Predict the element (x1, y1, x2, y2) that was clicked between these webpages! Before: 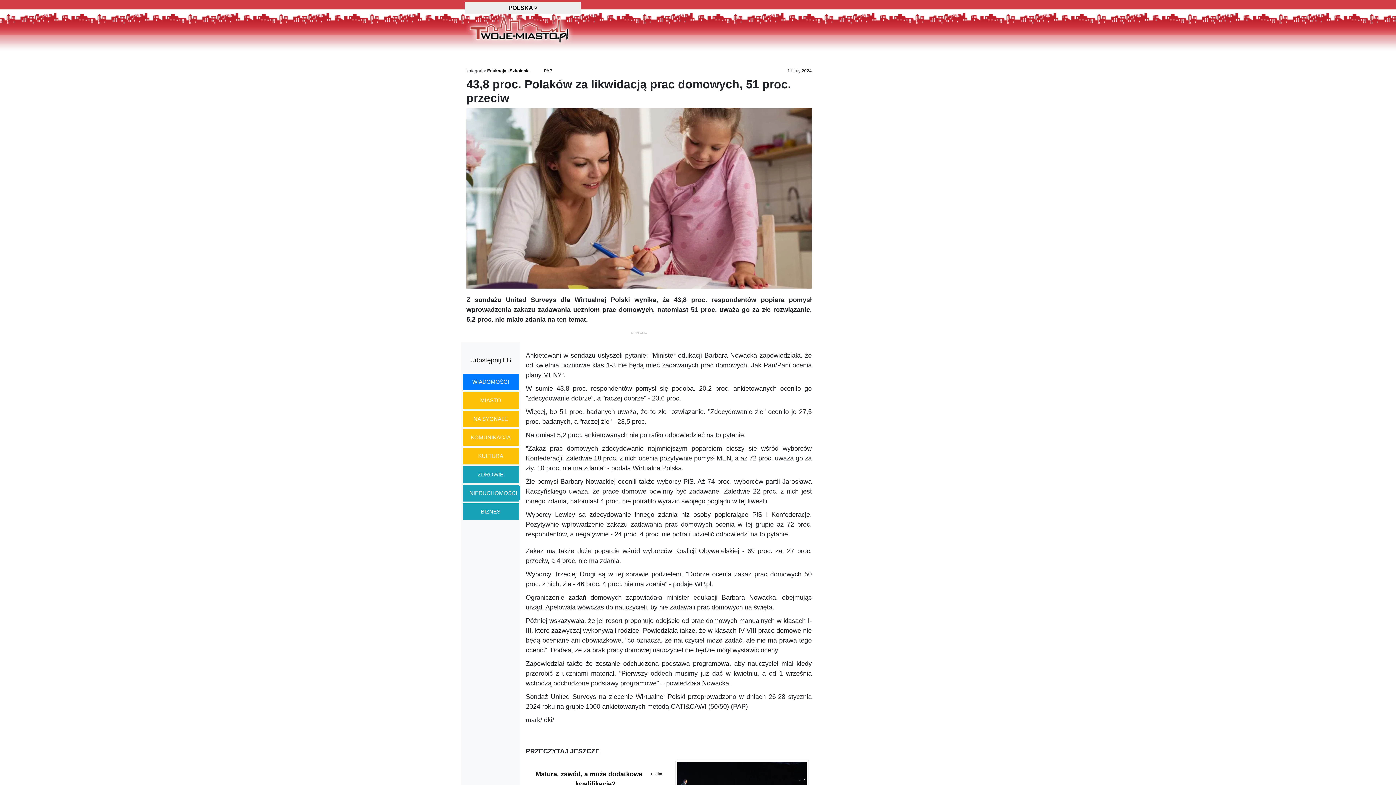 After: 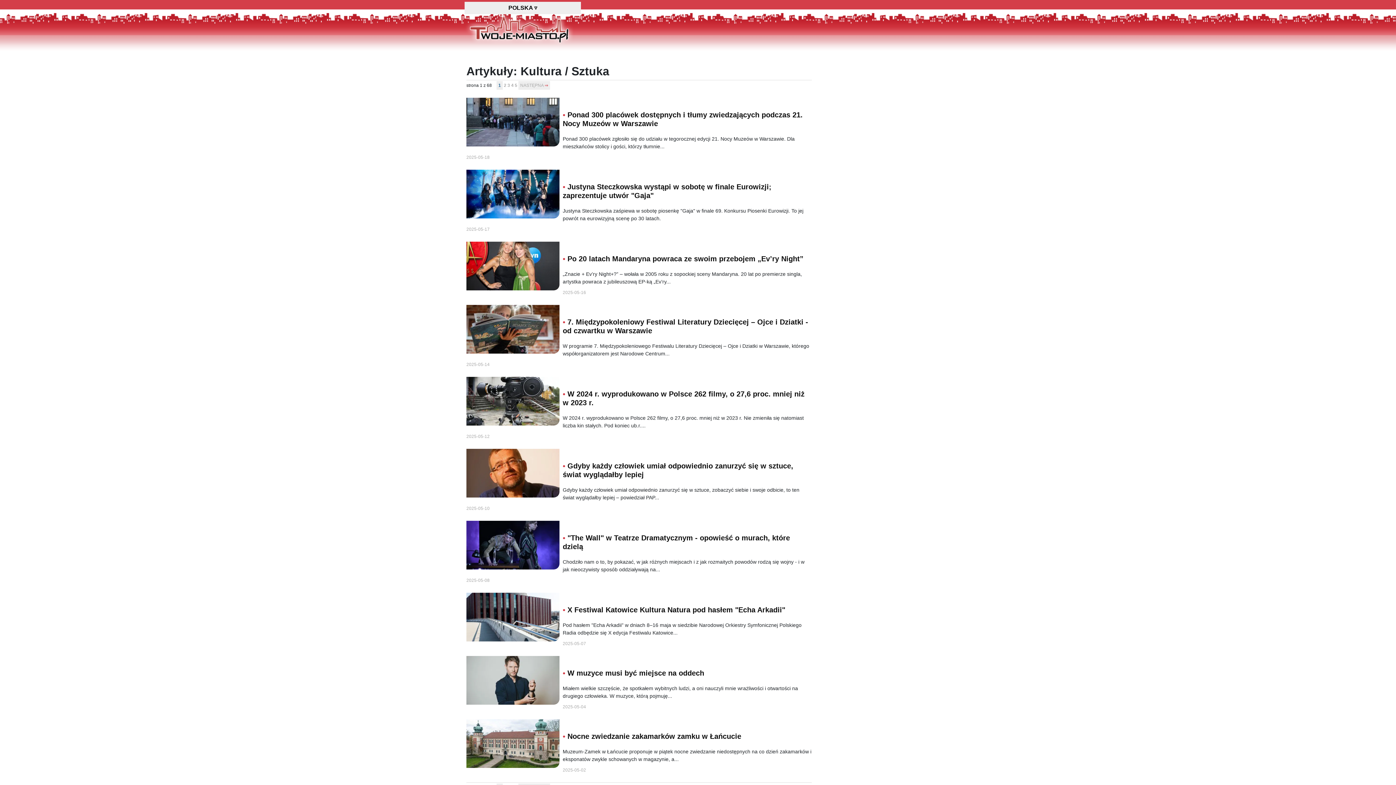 Action: label: KULTURA bbox: (472, 449, 508, 463)